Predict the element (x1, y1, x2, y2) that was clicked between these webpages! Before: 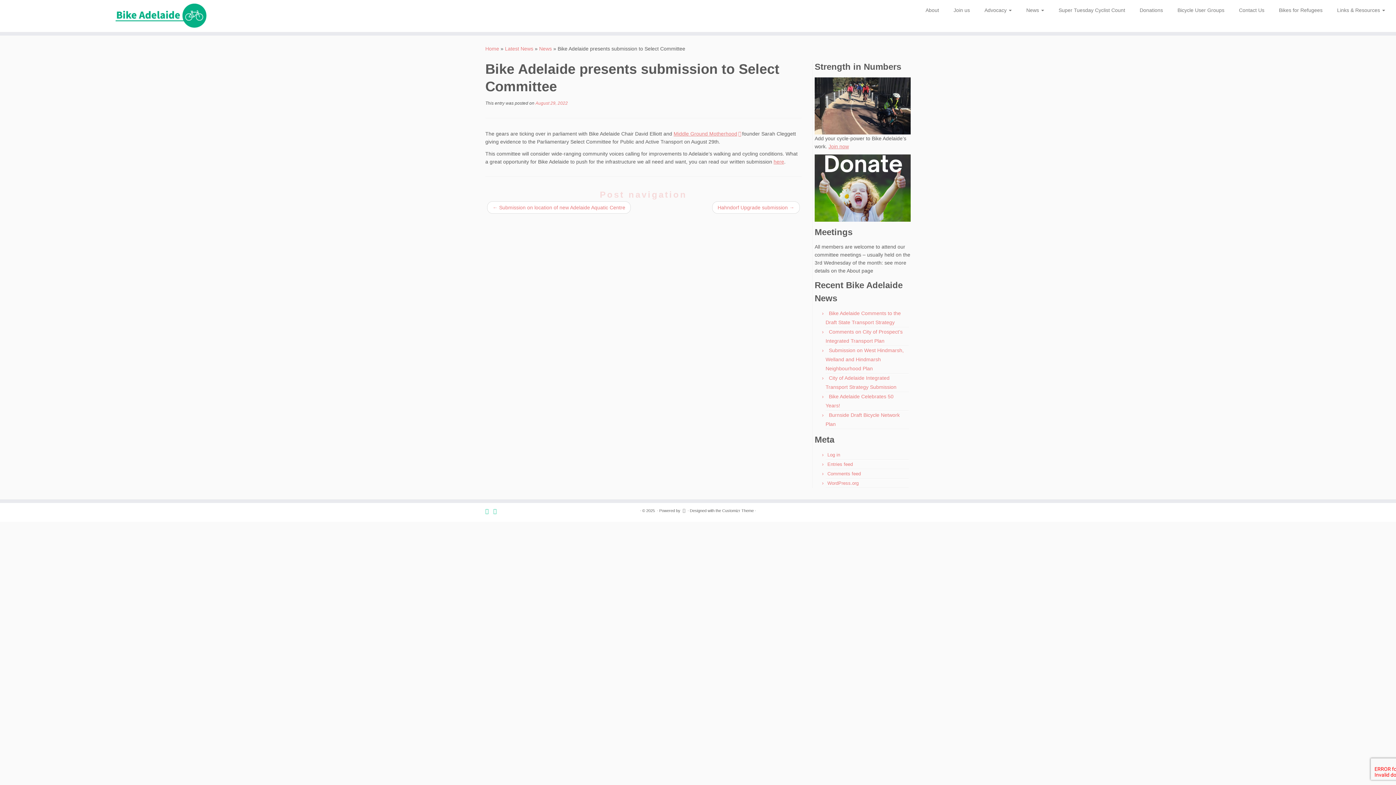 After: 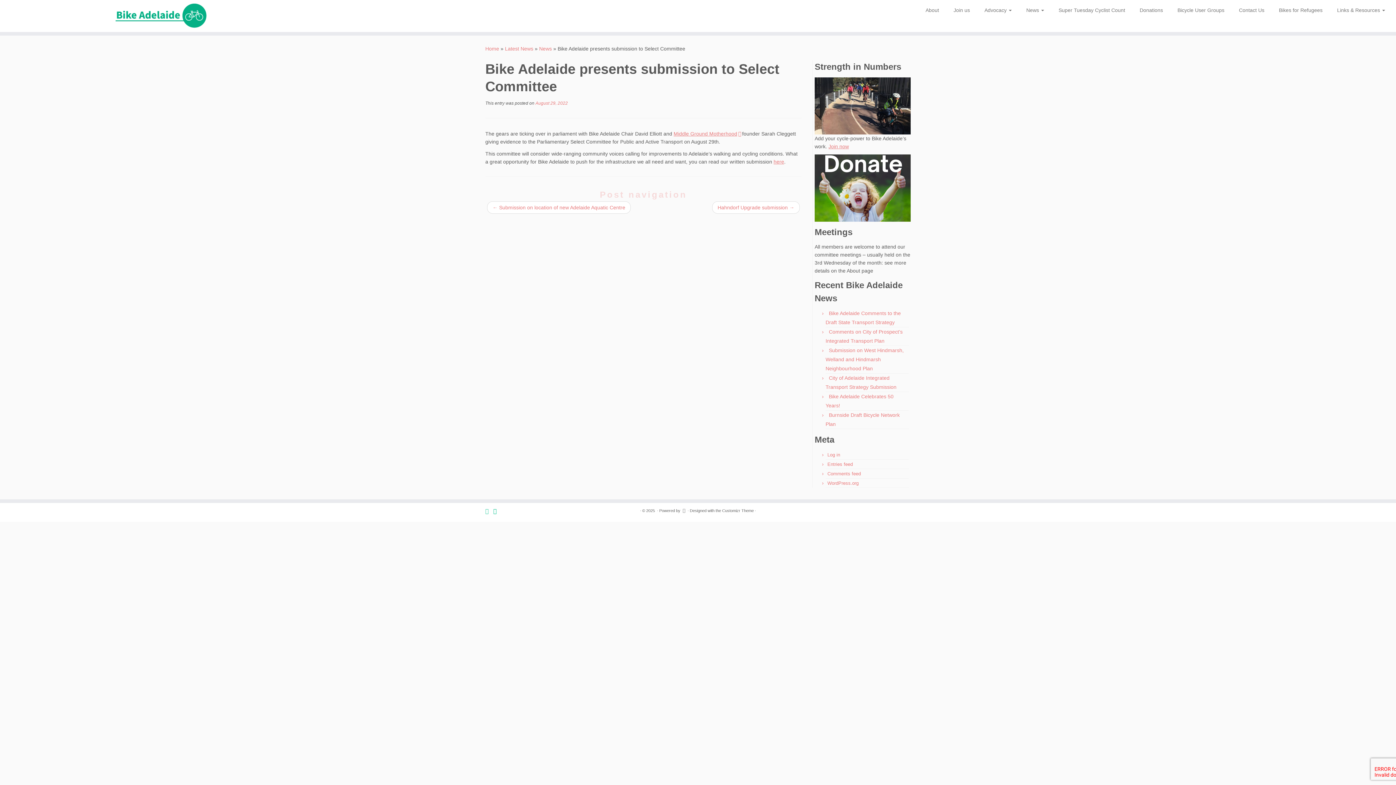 Action: bbox: (493, 507, 501, 515) label: Instagram